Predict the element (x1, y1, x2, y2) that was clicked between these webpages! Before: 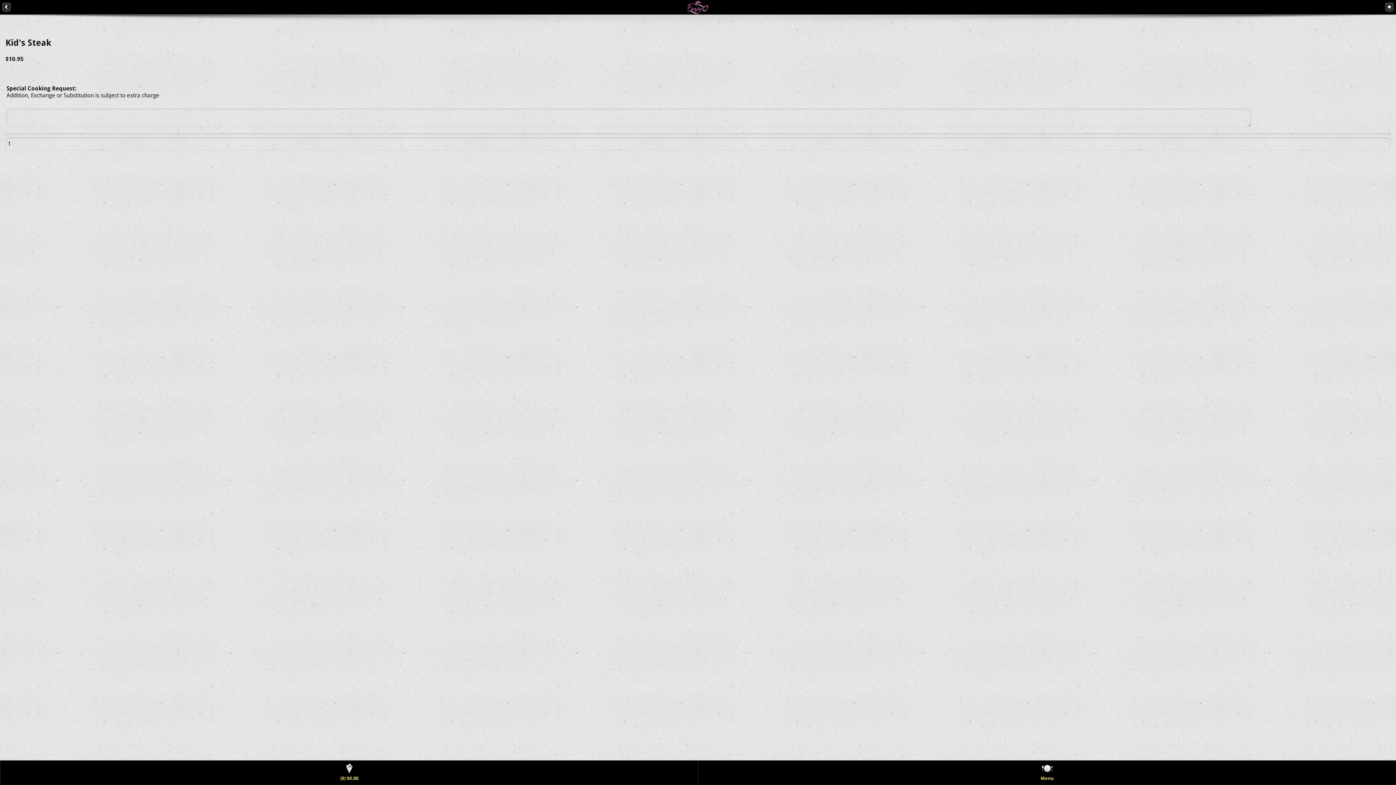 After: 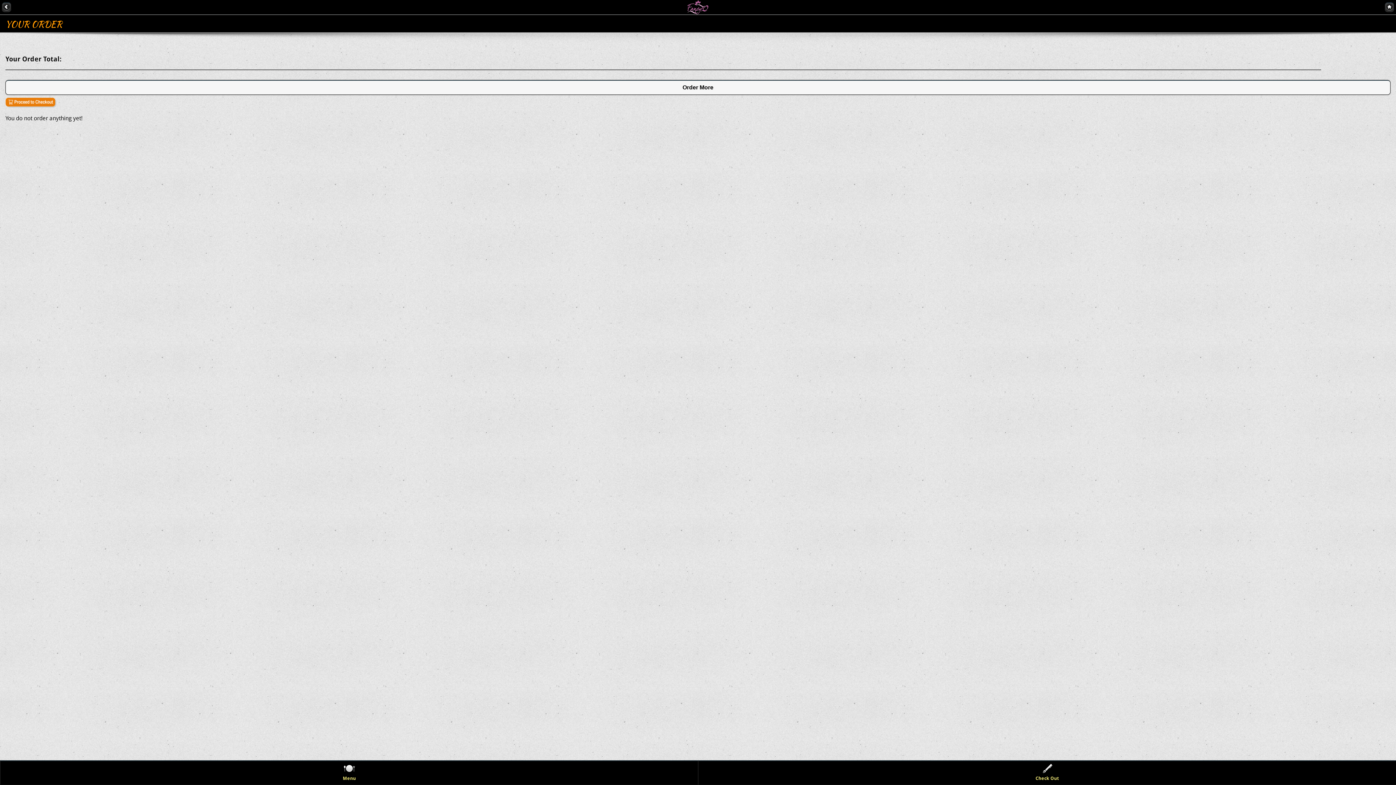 Action: label: (0) $0.00
  bbox: (0, 761, 698, 785)